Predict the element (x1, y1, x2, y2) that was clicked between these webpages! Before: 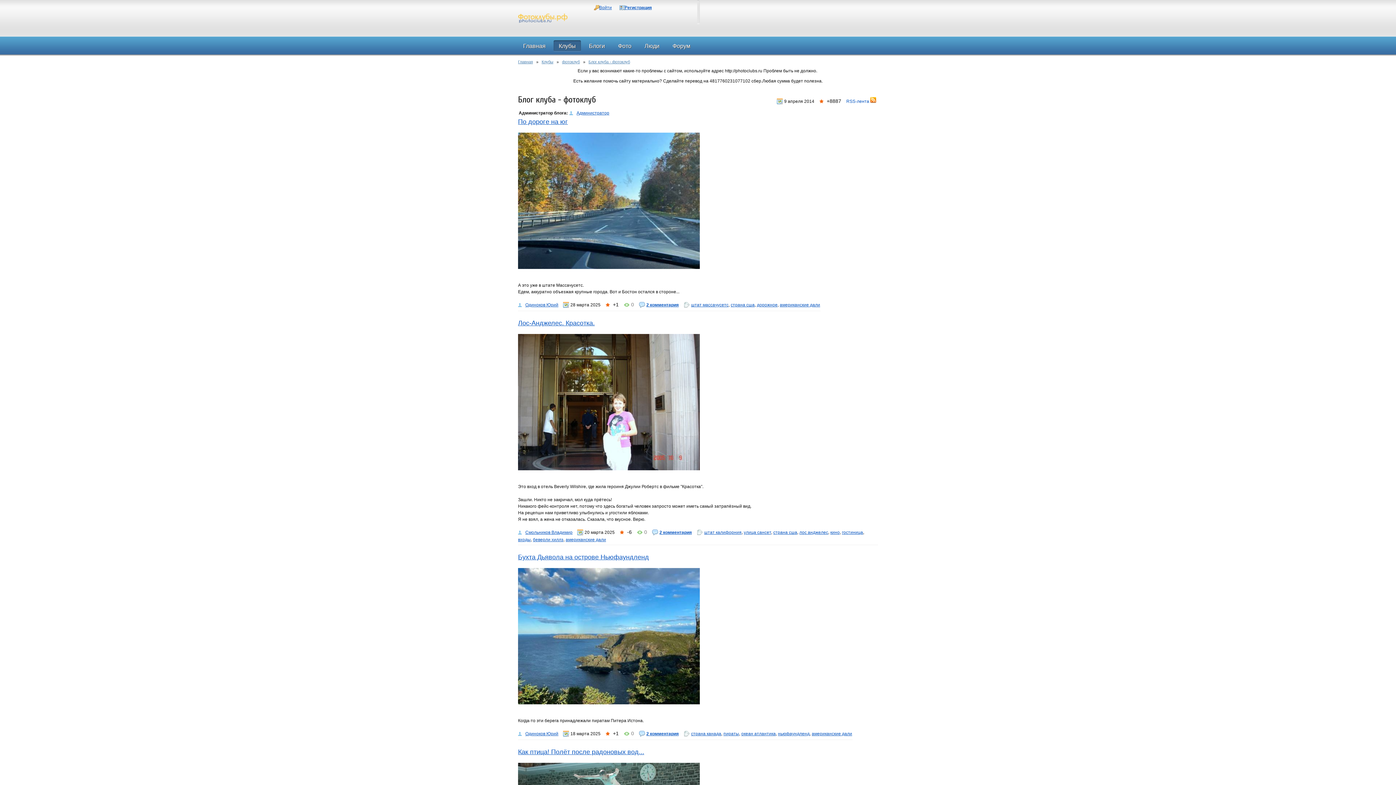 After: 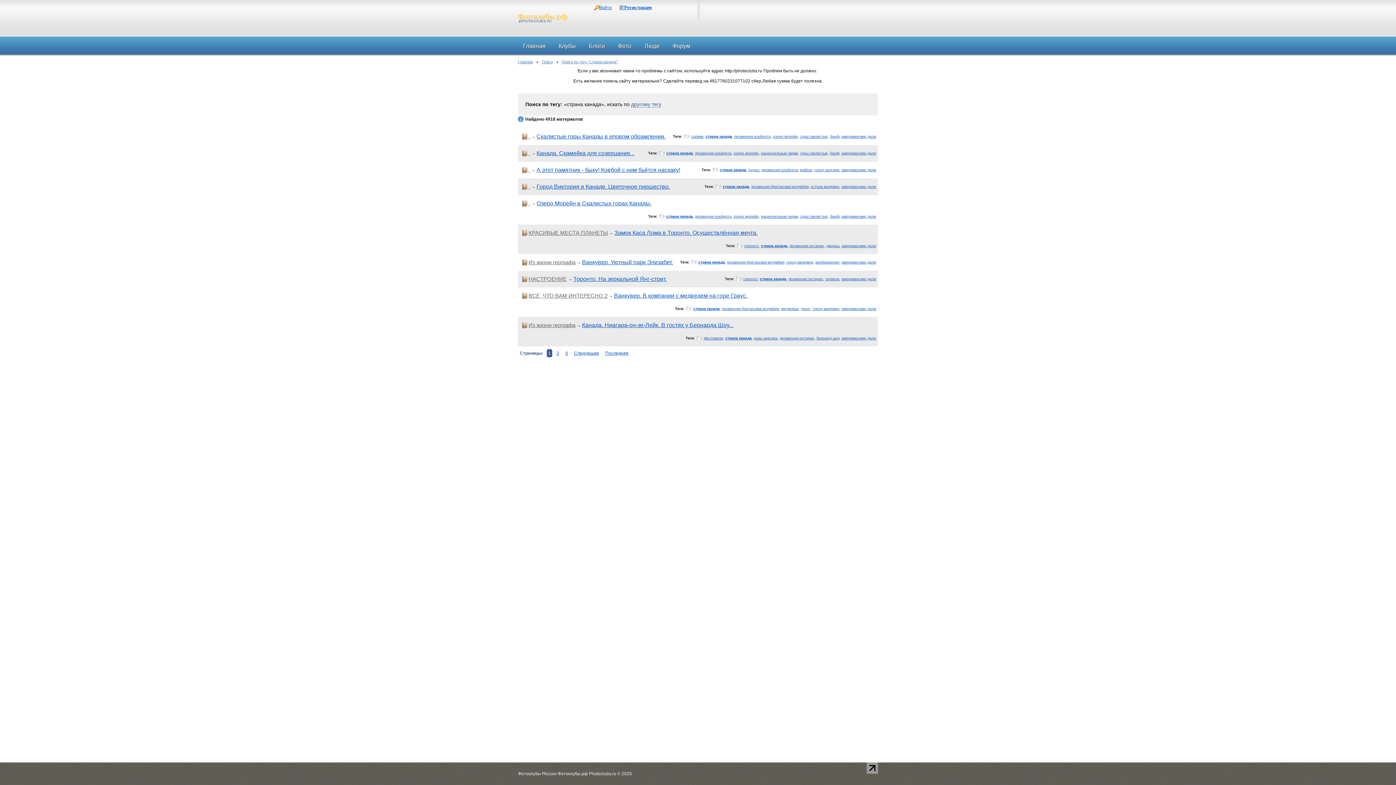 Action: label: страна канада bbox: (691, 731, 721, 736)